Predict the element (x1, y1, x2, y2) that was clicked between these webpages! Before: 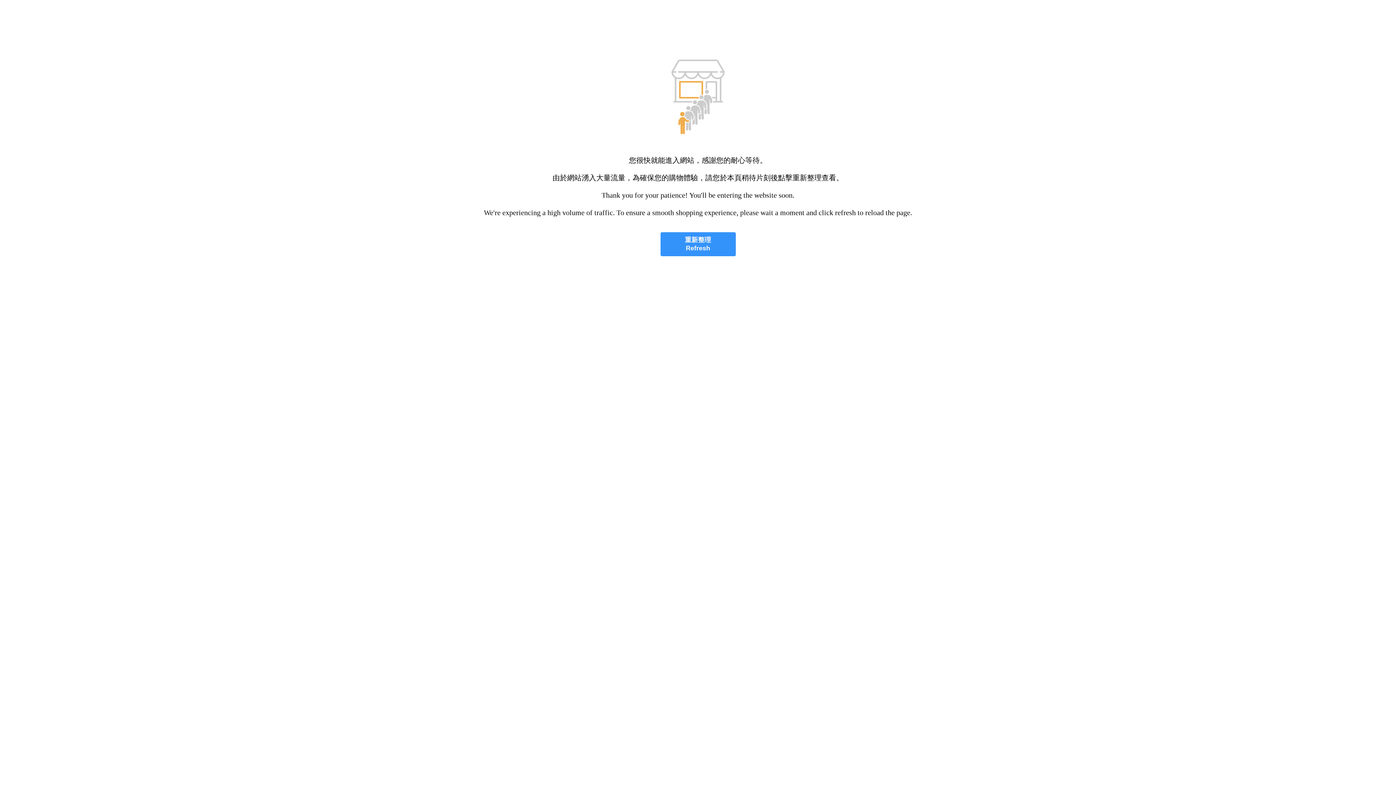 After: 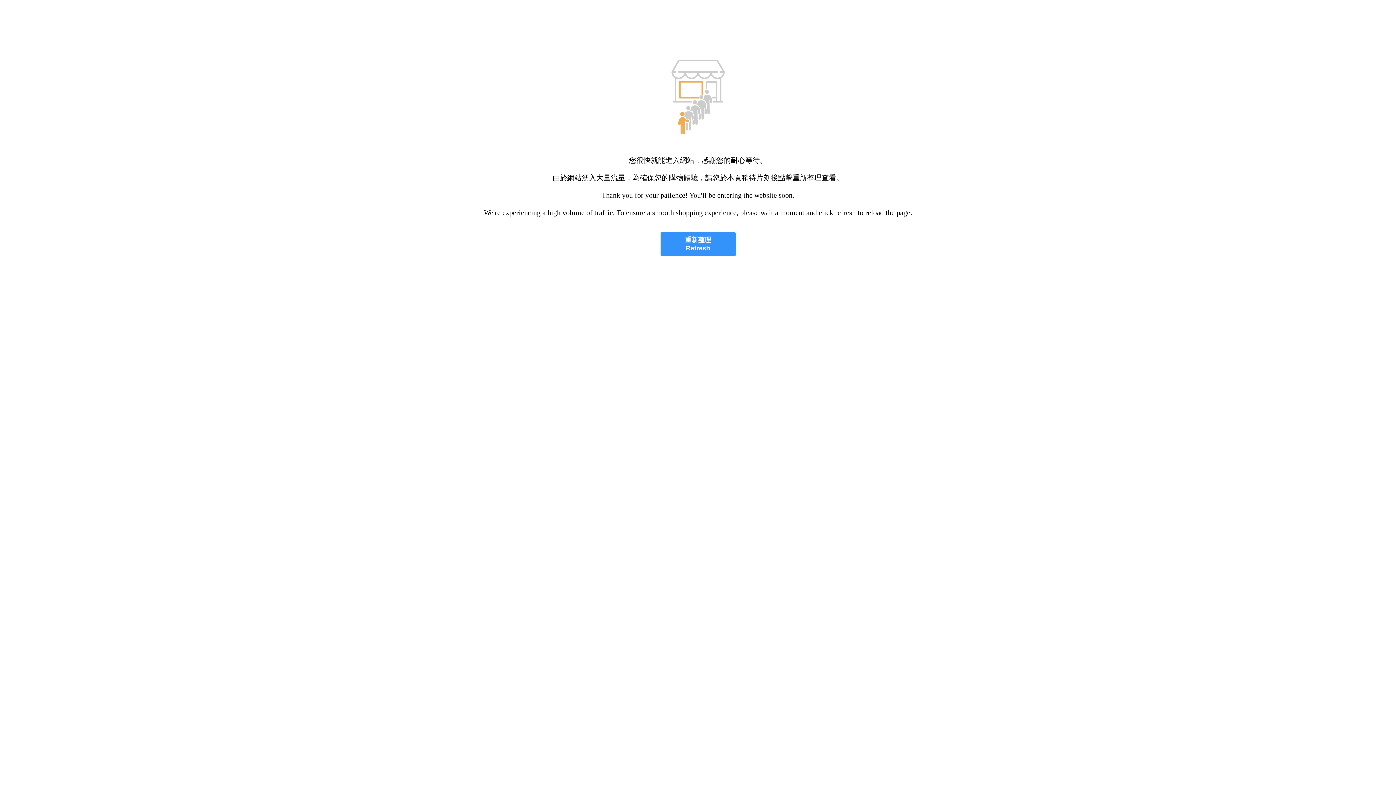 Action: bbox: (660, 232, 735, 256) label: 重新整理
Refresh